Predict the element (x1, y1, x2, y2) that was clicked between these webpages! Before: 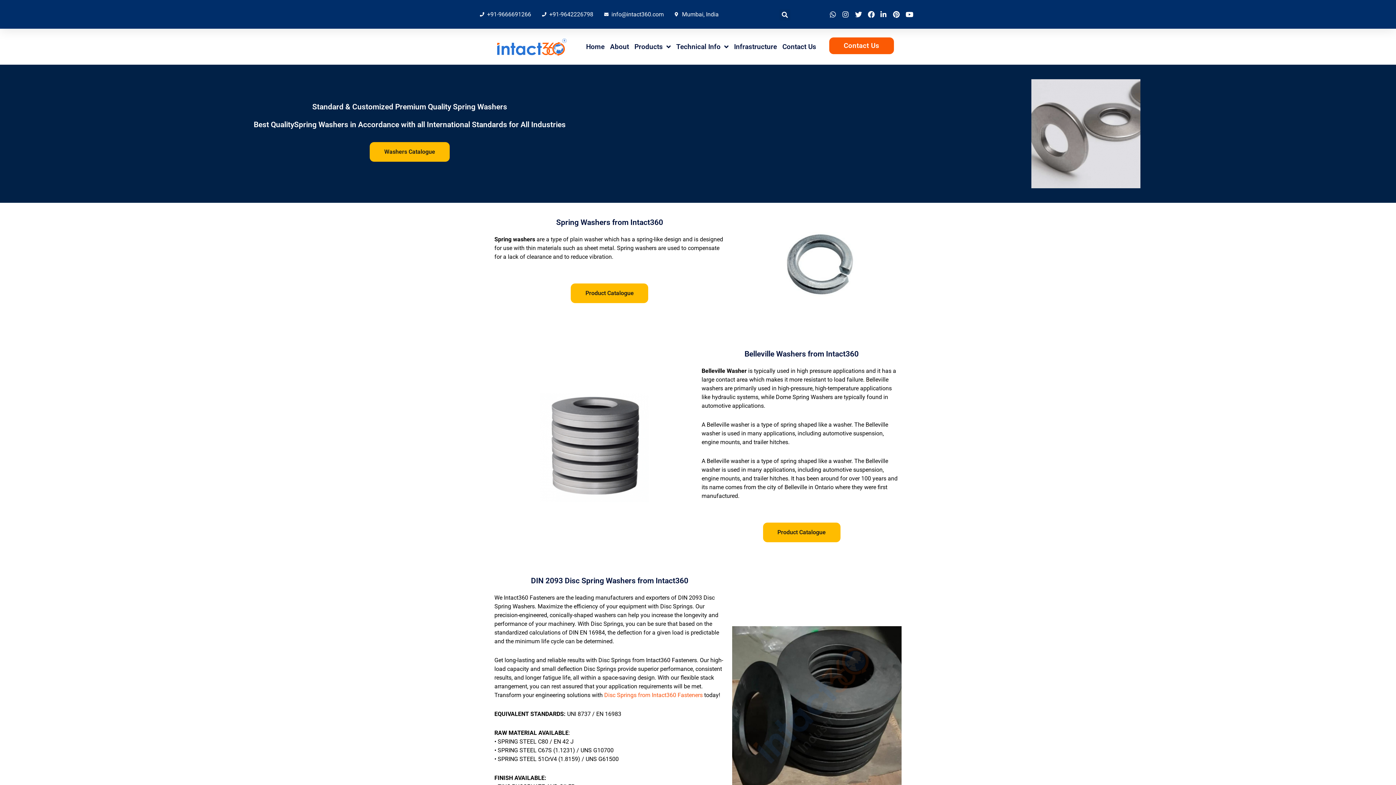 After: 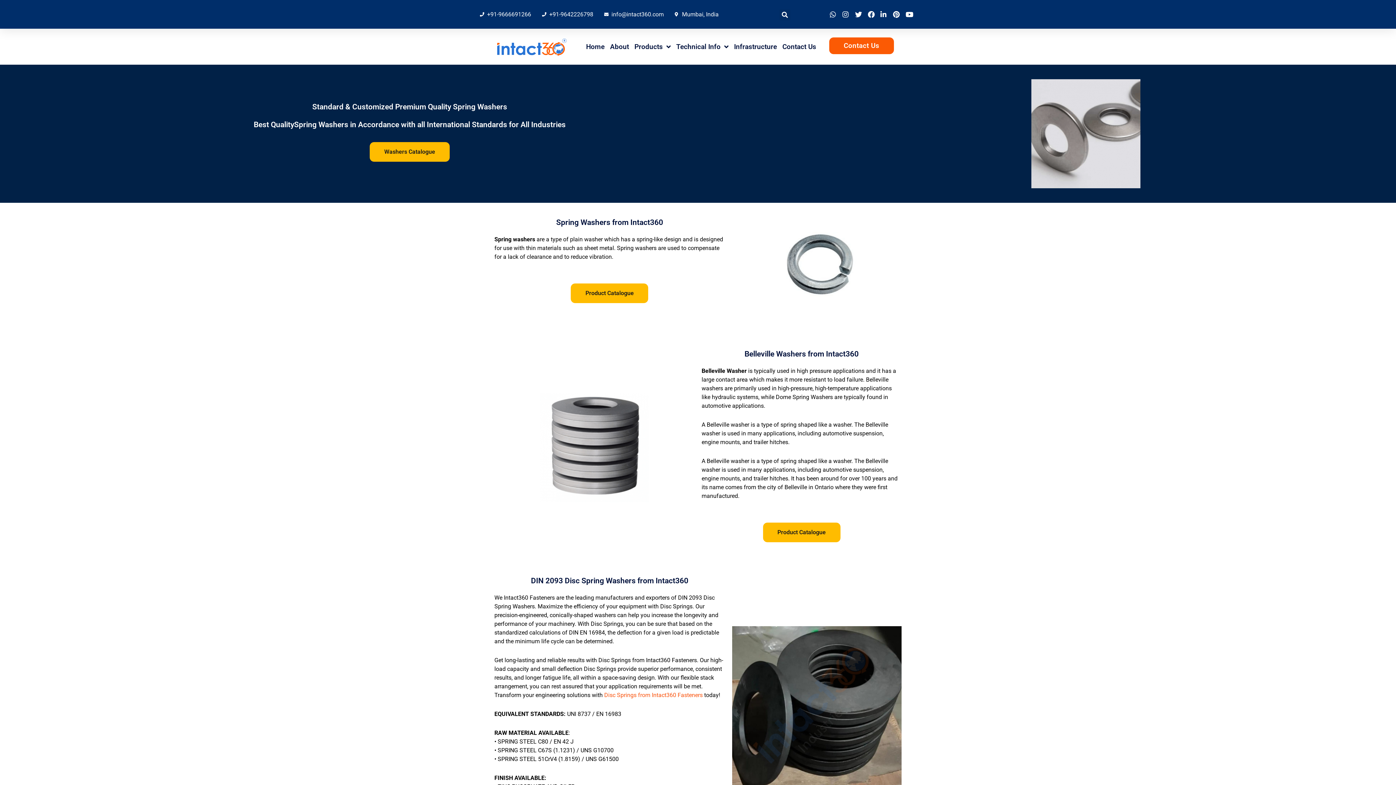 Action: label: info@intact360.com bbox: (604, 5, 664, 23)